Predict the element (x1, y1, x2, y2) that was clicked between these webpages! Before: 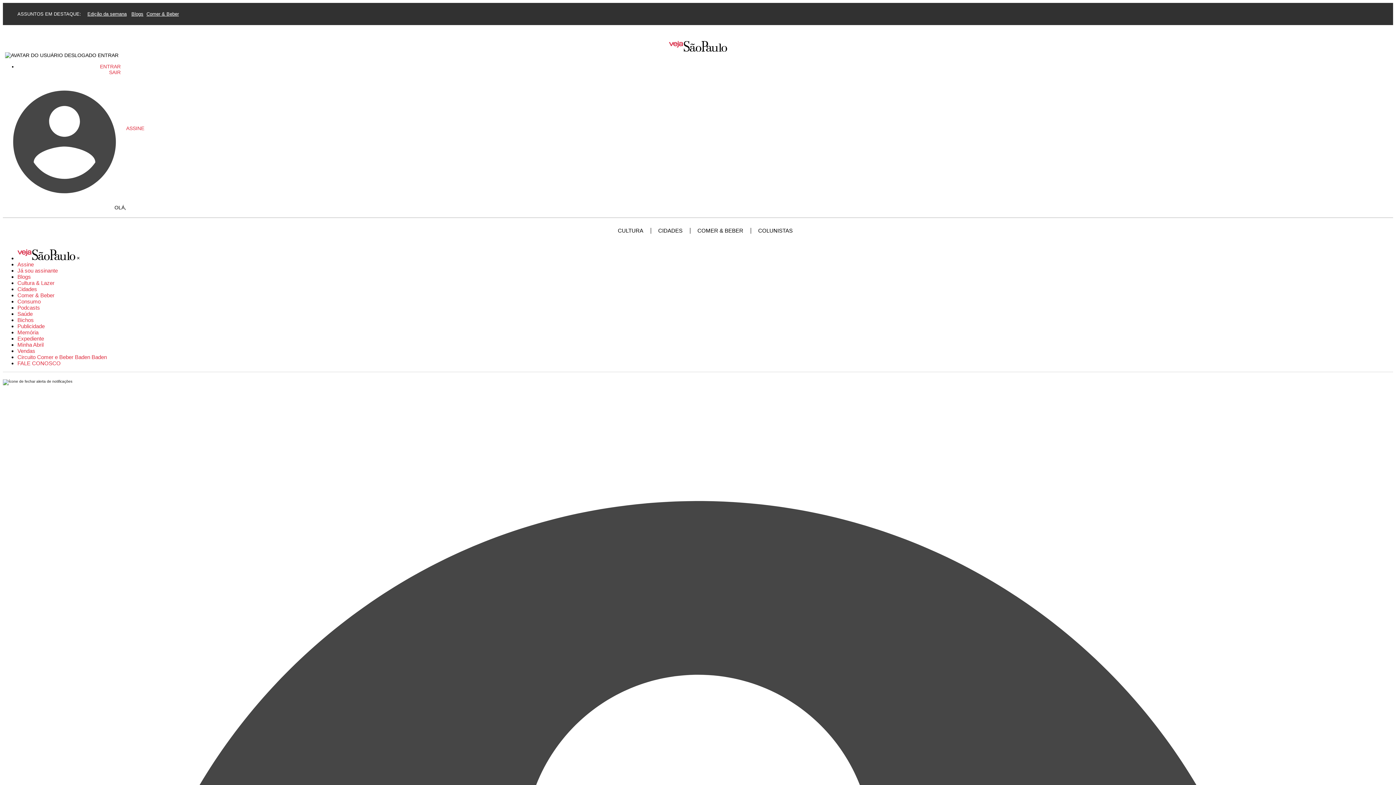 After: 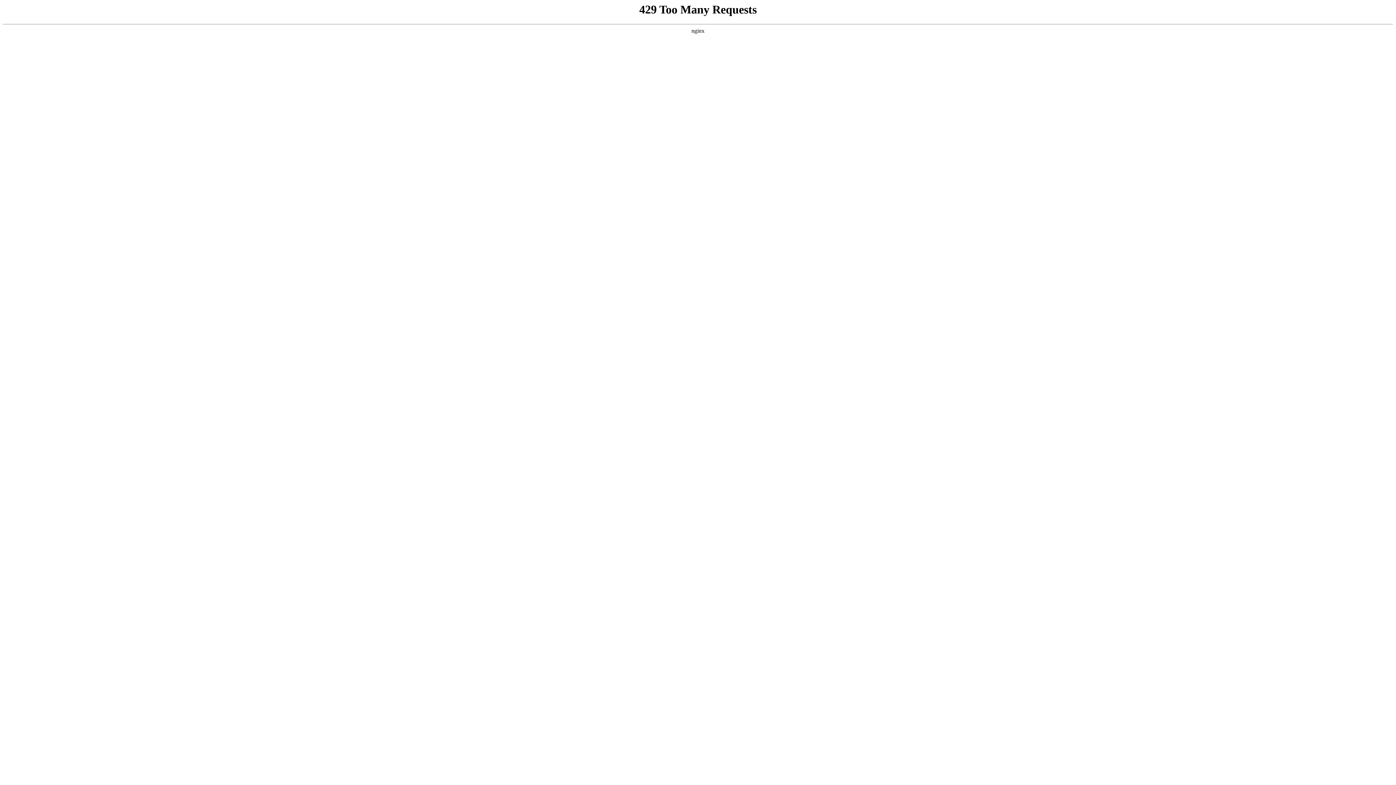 Action: label: Vendas bbox: (17, 347, 35, 354)